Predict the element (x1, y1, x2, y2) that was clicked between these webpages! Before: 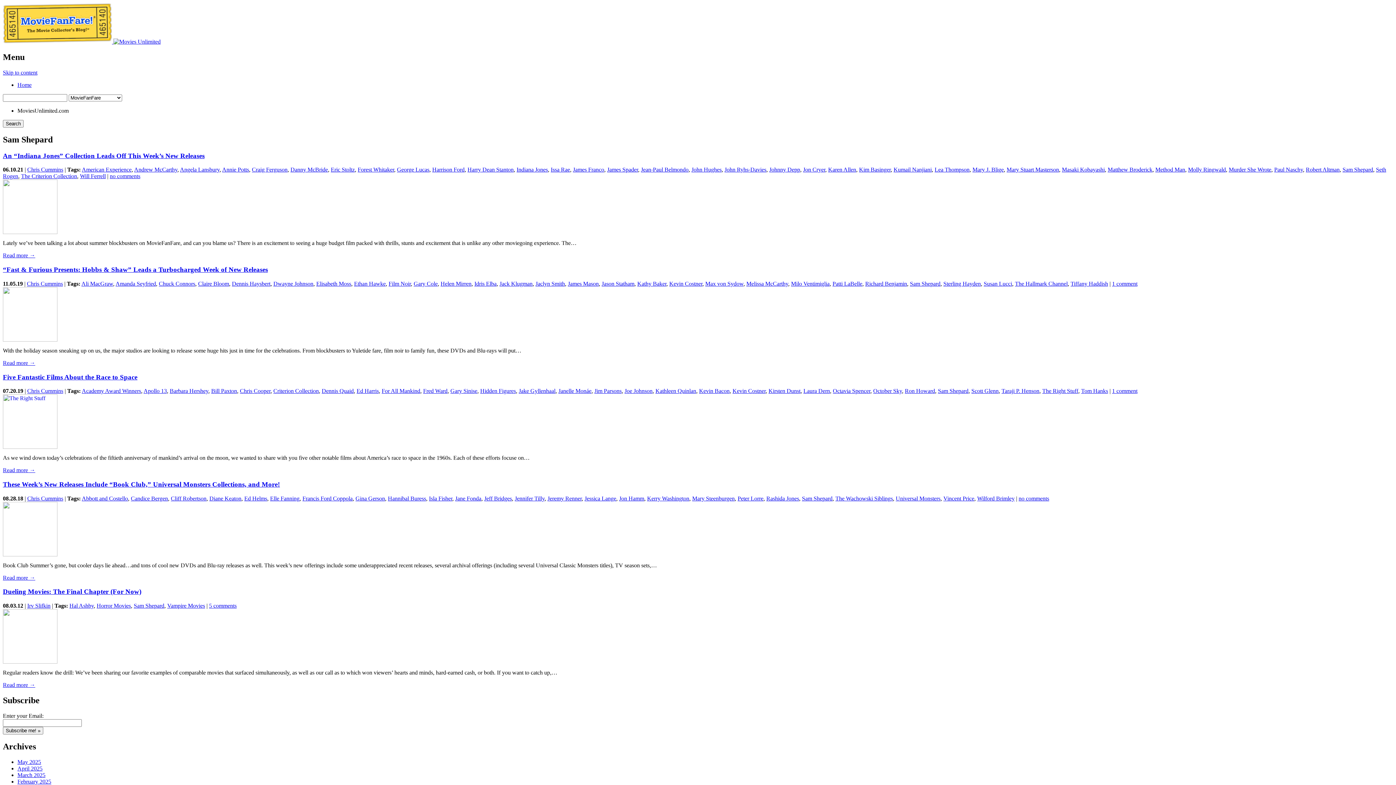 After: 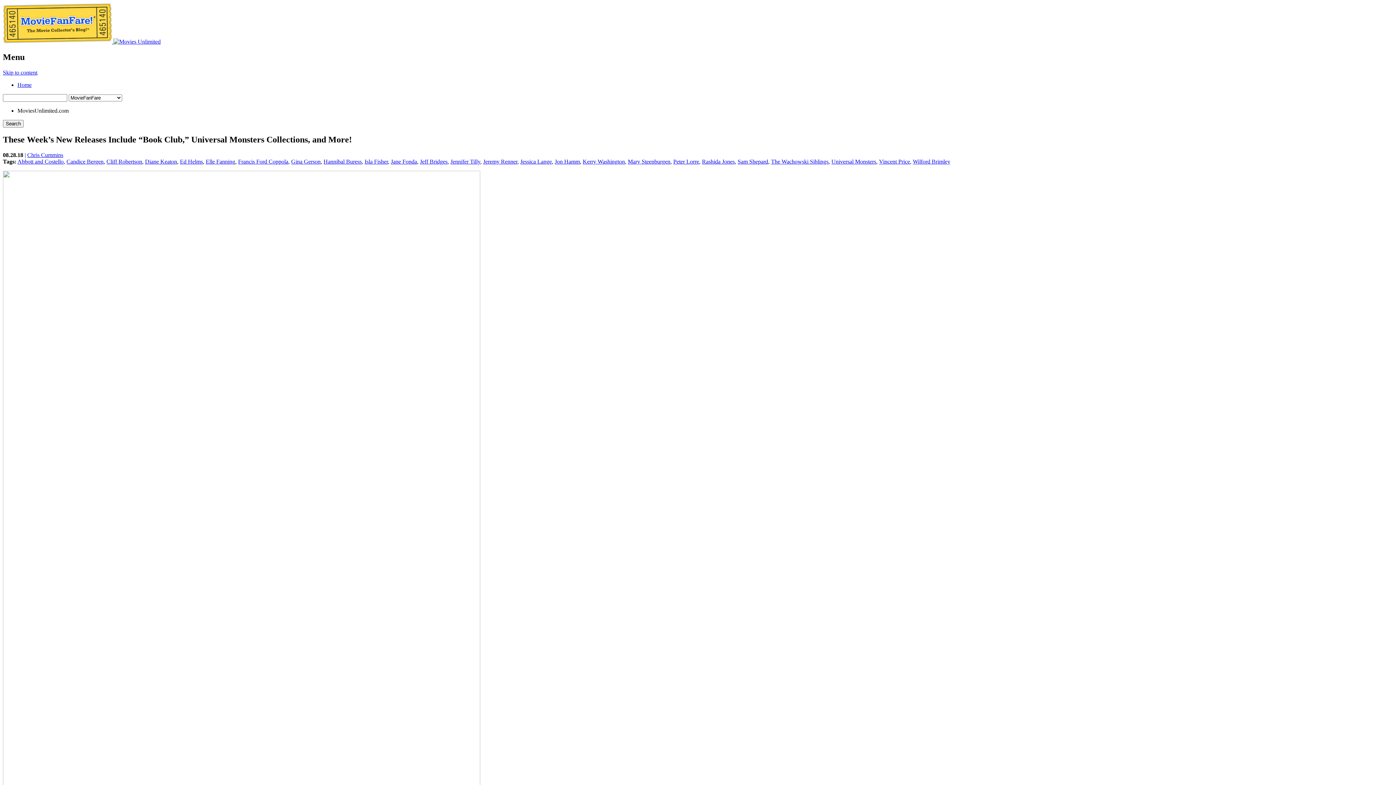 Action: label: no comments bbox: (1018, 495, 1049, 501)